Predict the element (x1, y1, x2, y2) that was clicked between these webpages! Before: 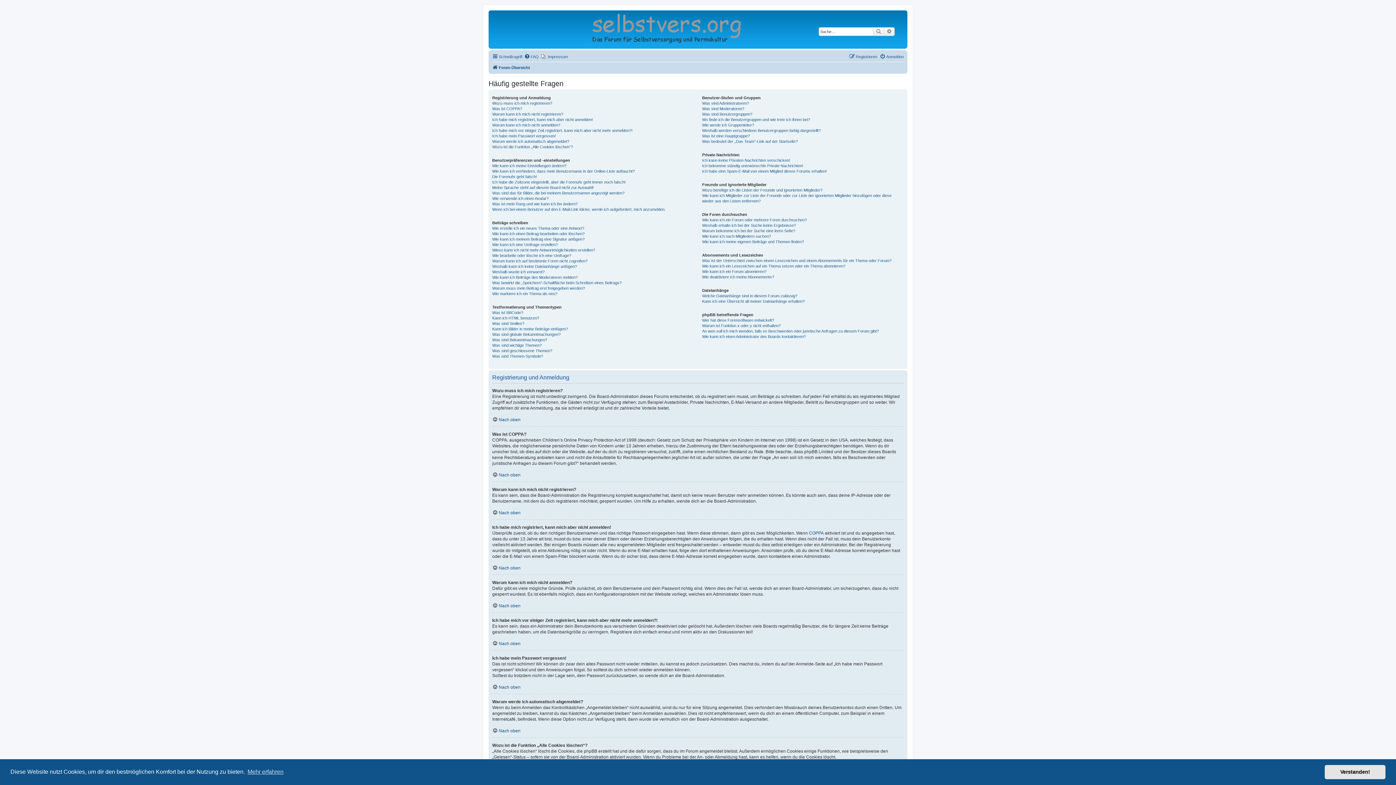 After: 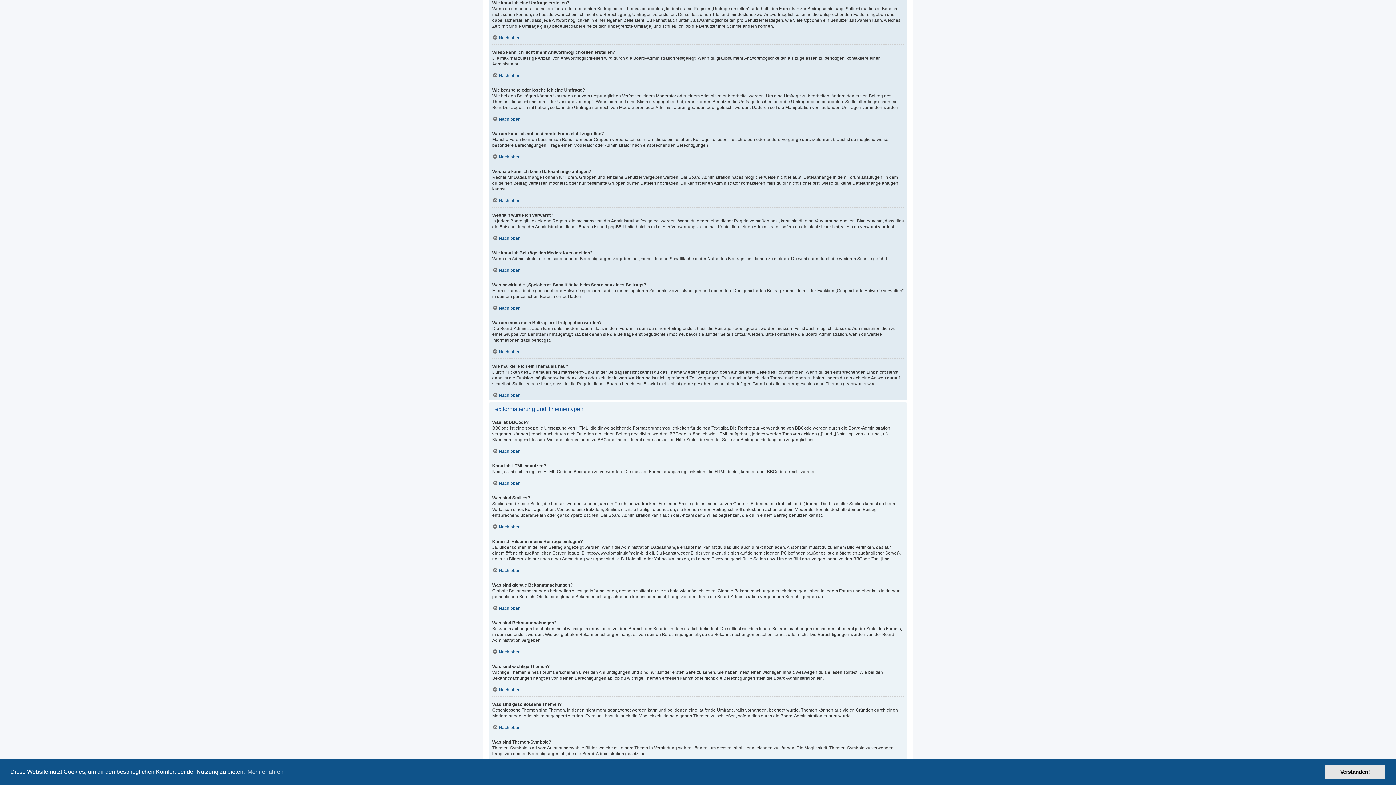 Action: label: Wie kann ich eine Umfrage erstellen? bbox: (492, 242, 557, 247)